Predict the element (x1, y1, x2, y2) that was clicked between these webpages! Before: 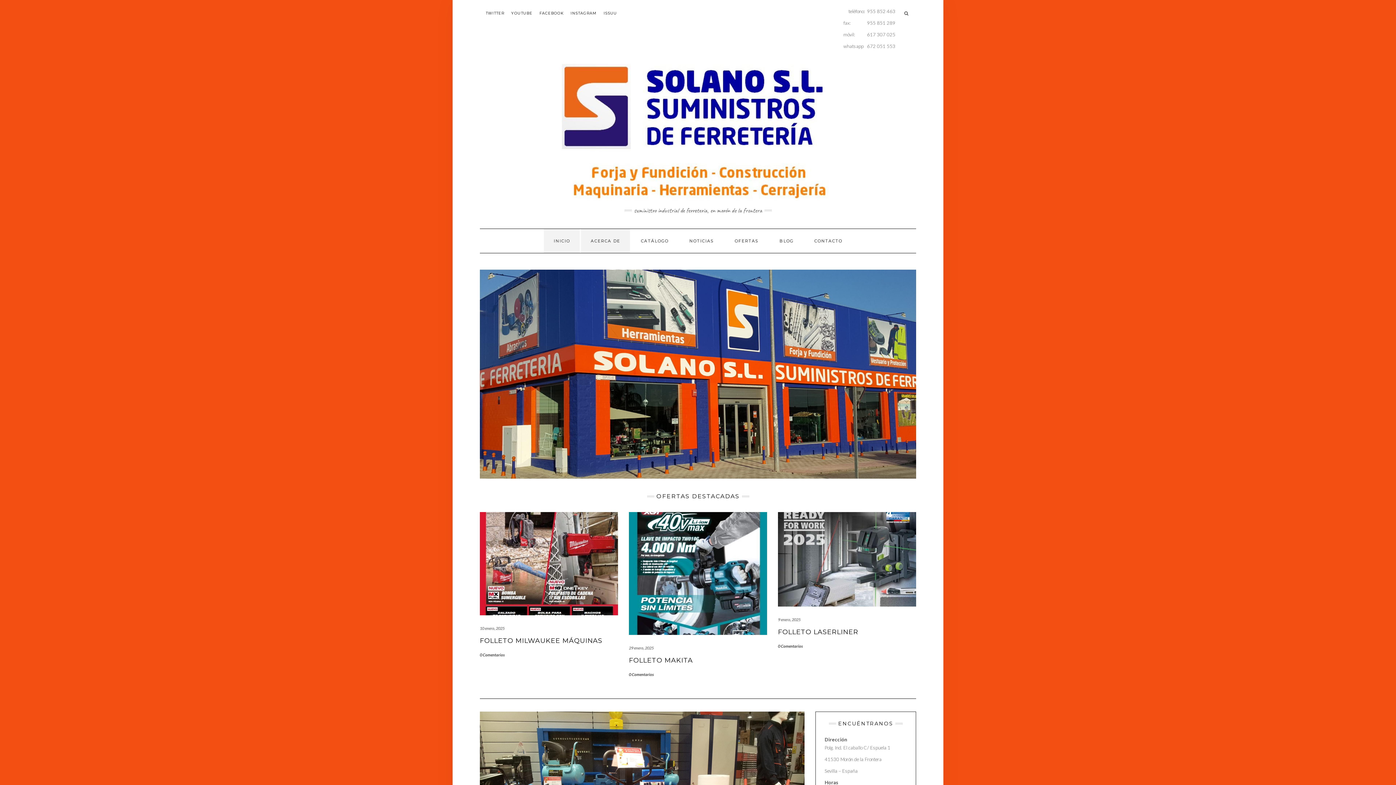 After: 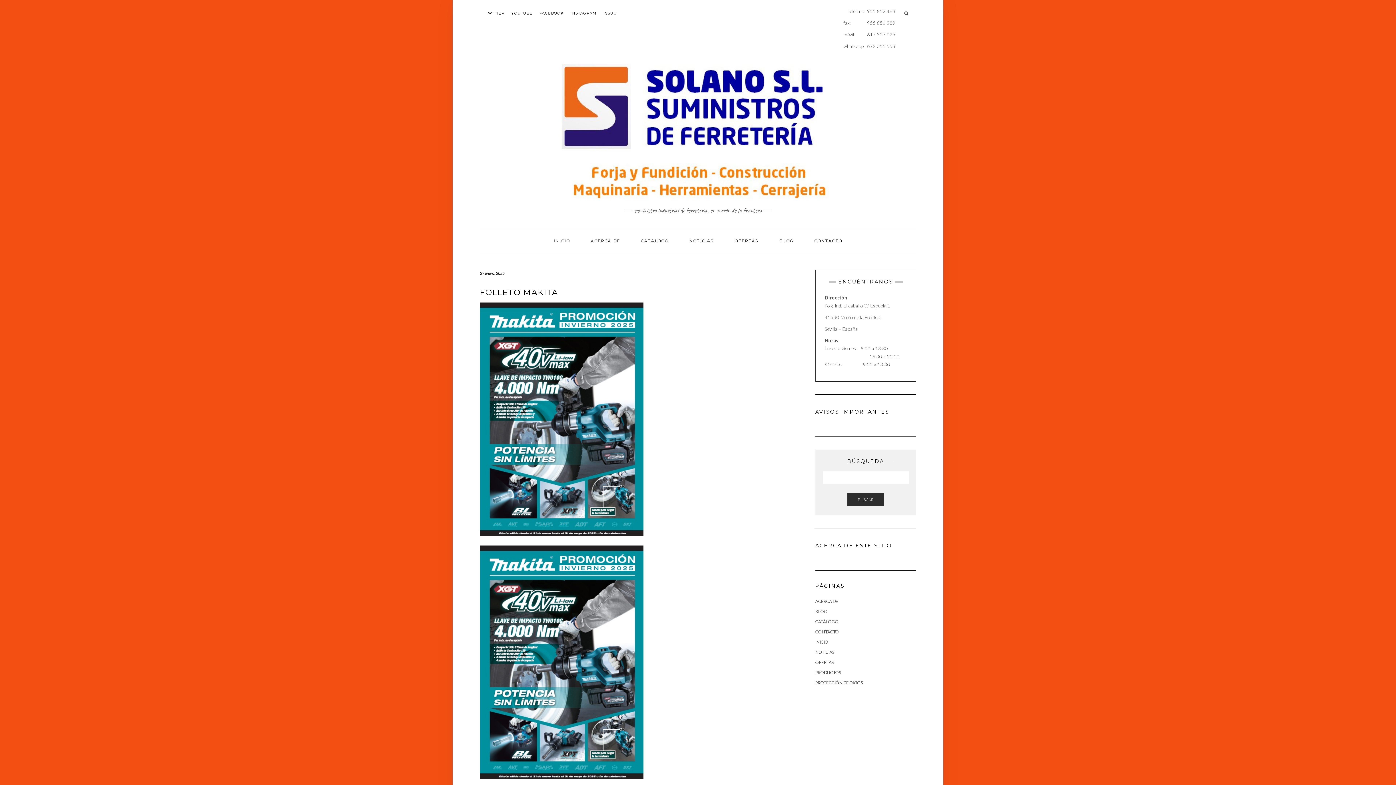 Action: bbox: (629, 656, 693, 664) label: FOLLETO MAKITA